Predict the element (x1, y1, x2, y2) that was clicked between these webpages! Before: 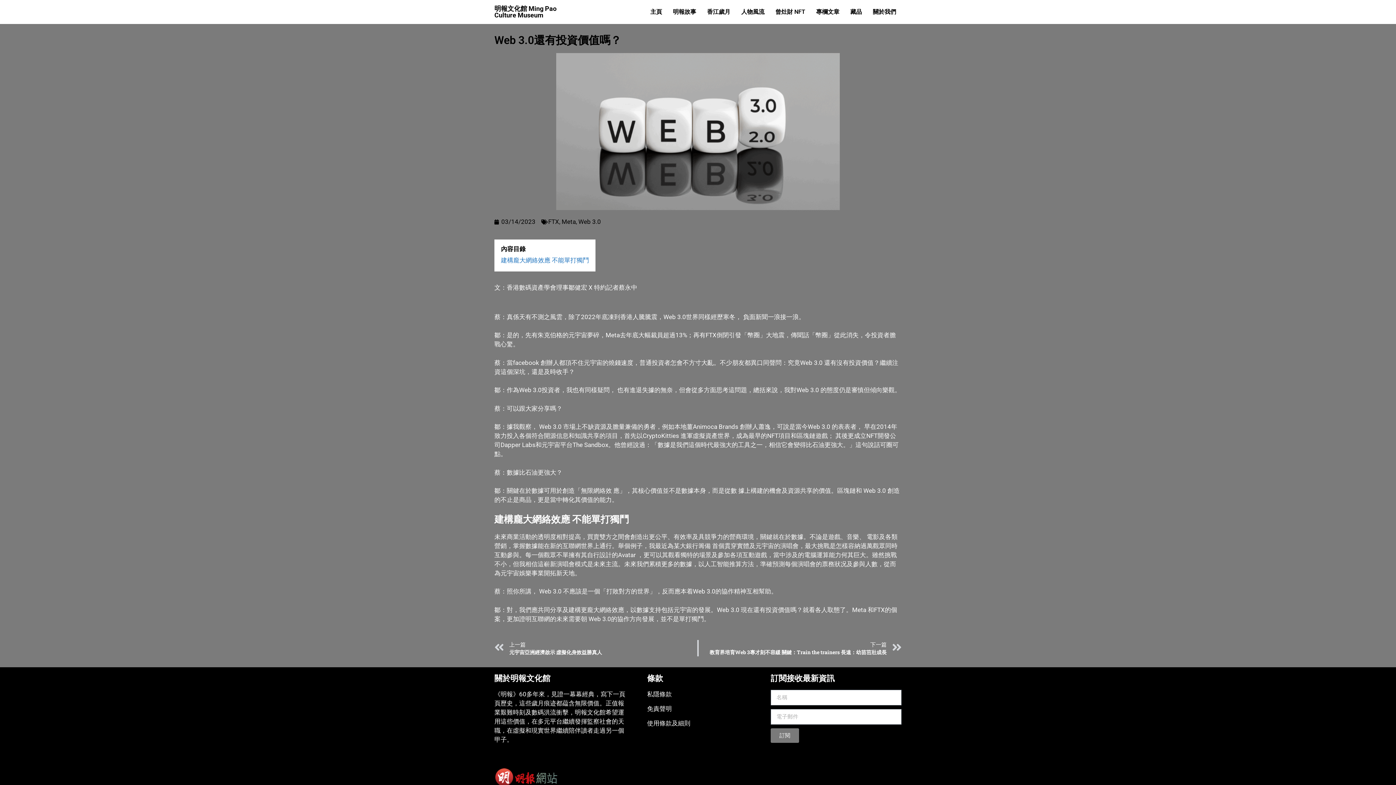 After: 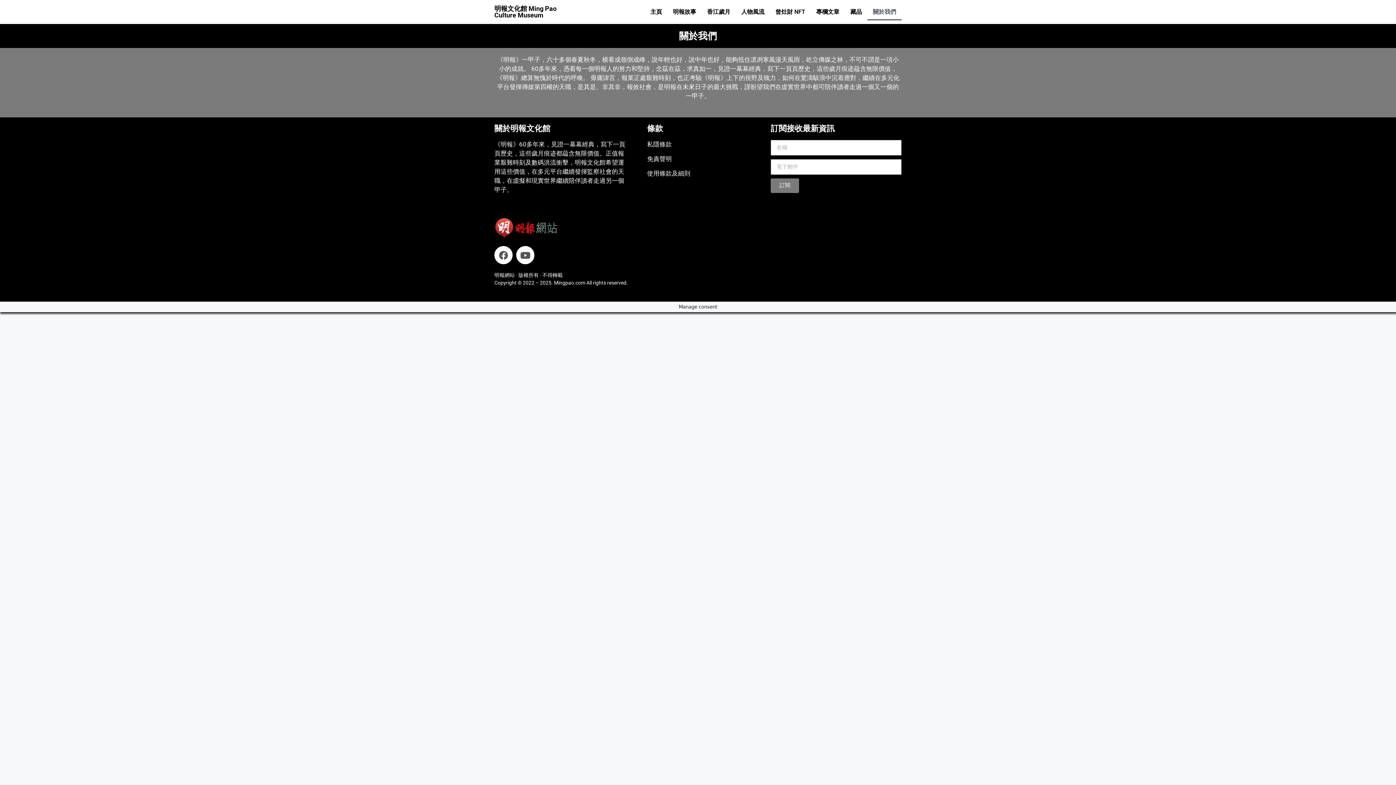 Action: bbox: (867, 3, 901, 20) label: 關於我們